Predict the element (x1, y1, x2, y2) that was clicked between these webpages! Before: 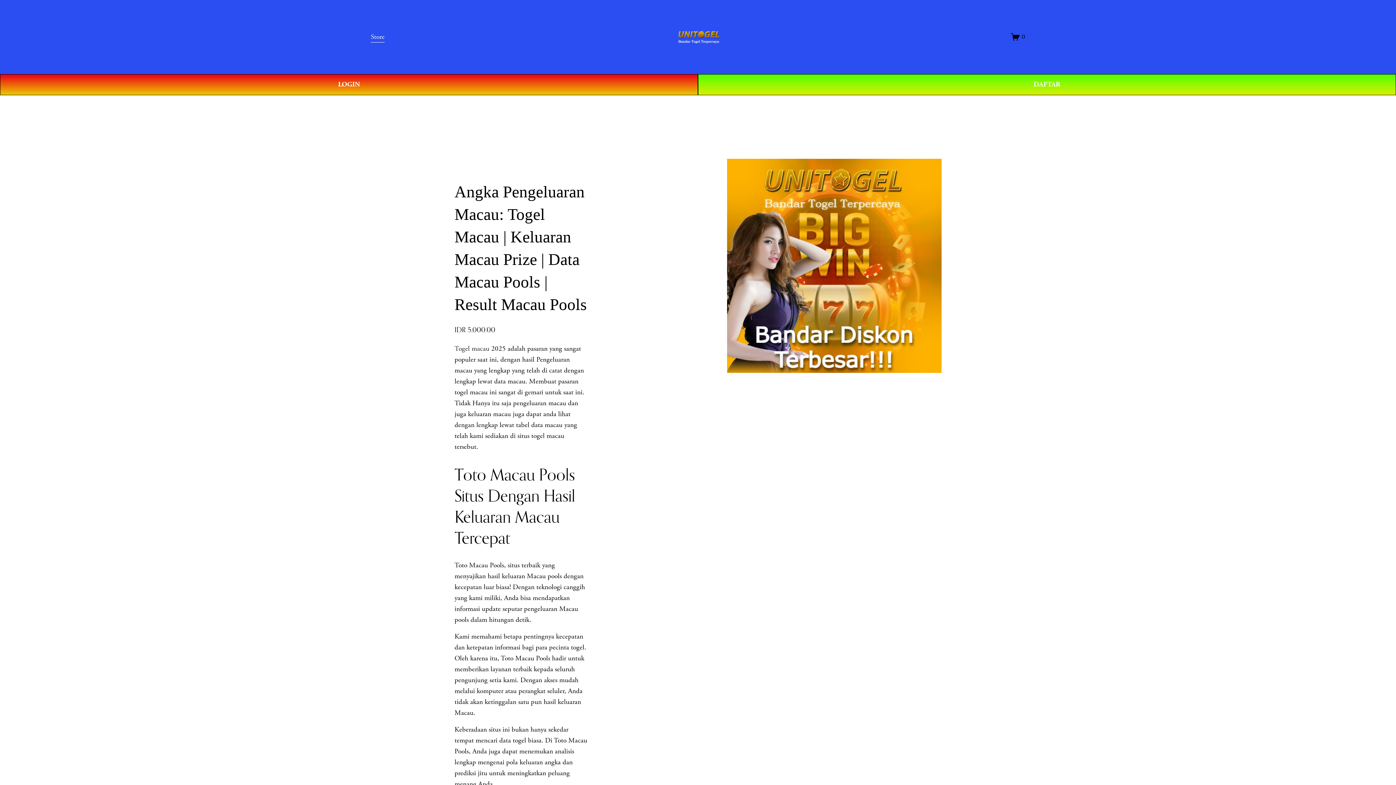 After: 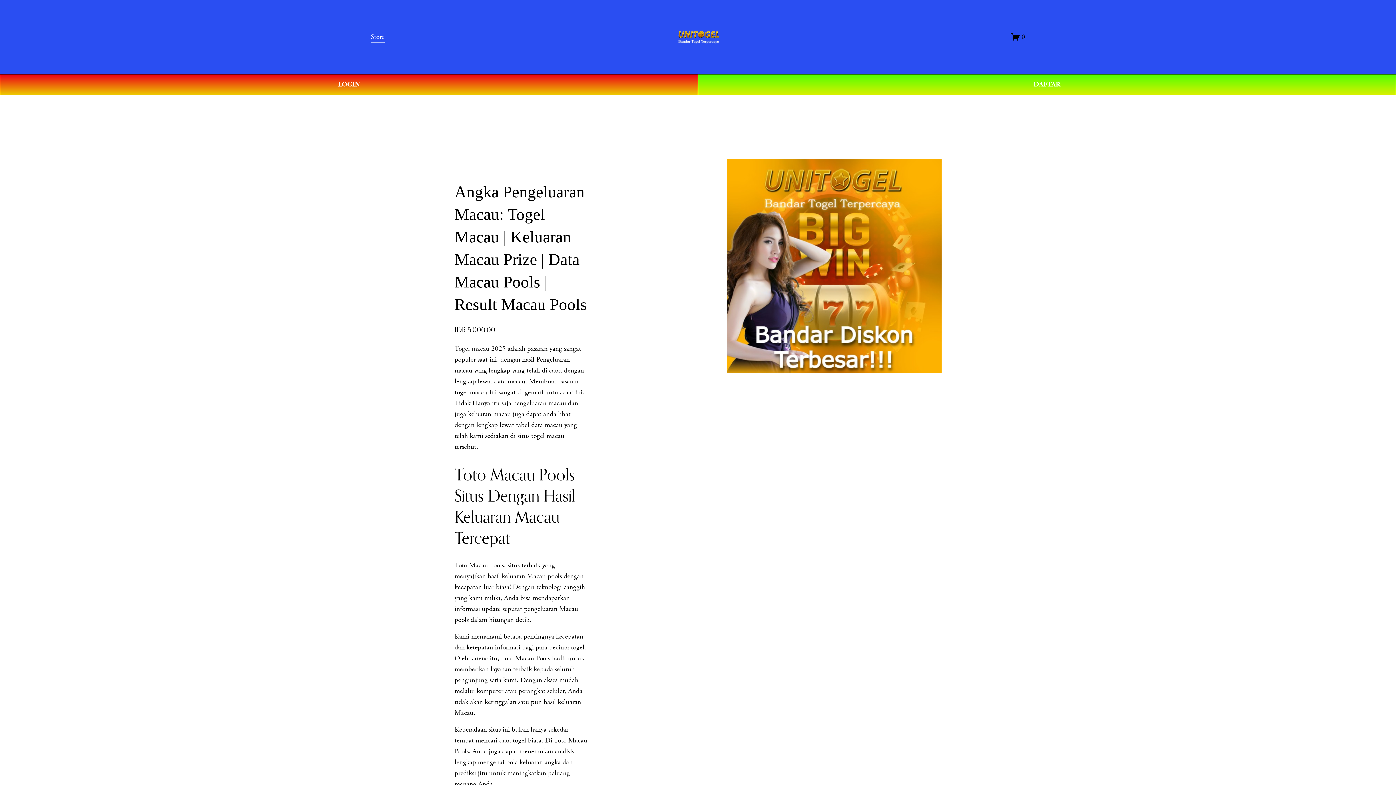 Action: label: 0 bbox: (1011, 32, 1025, 41)